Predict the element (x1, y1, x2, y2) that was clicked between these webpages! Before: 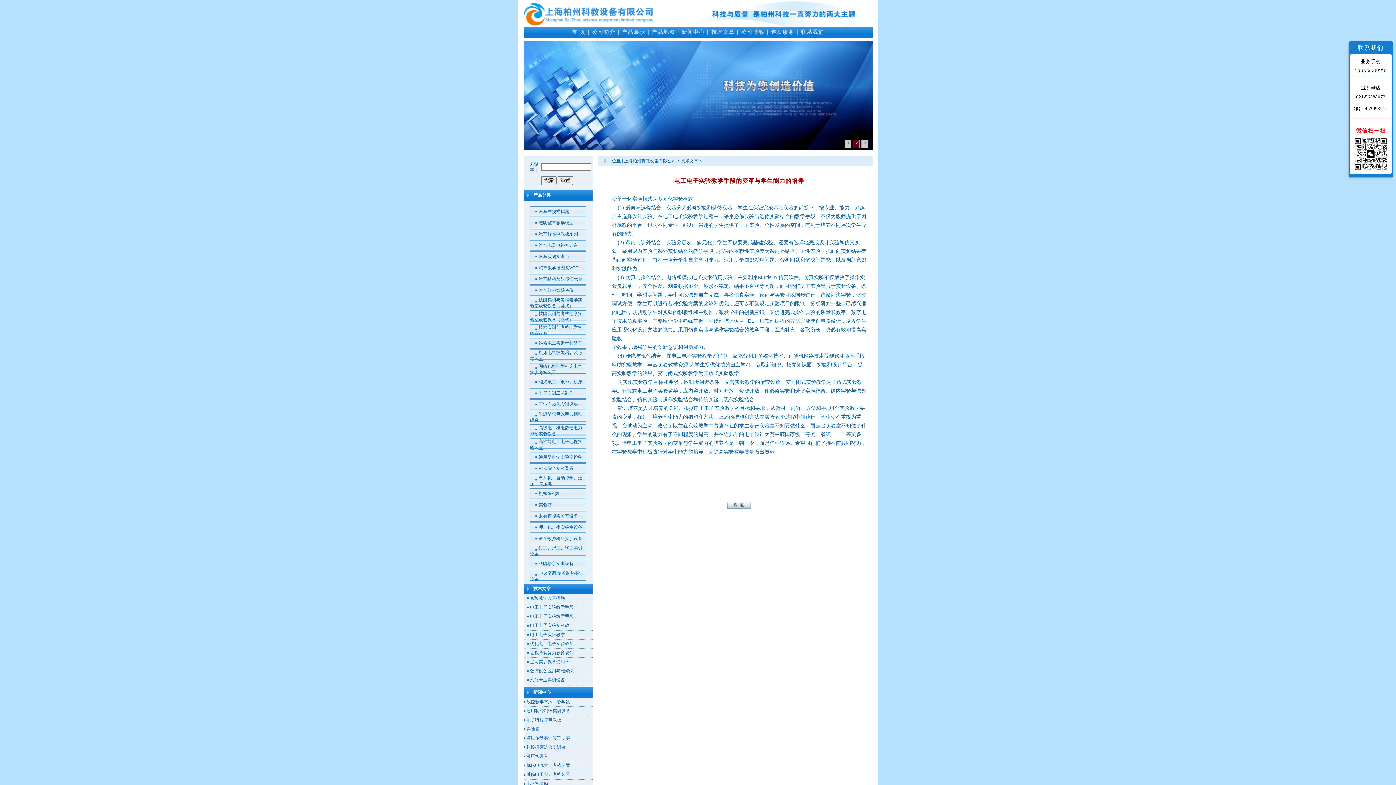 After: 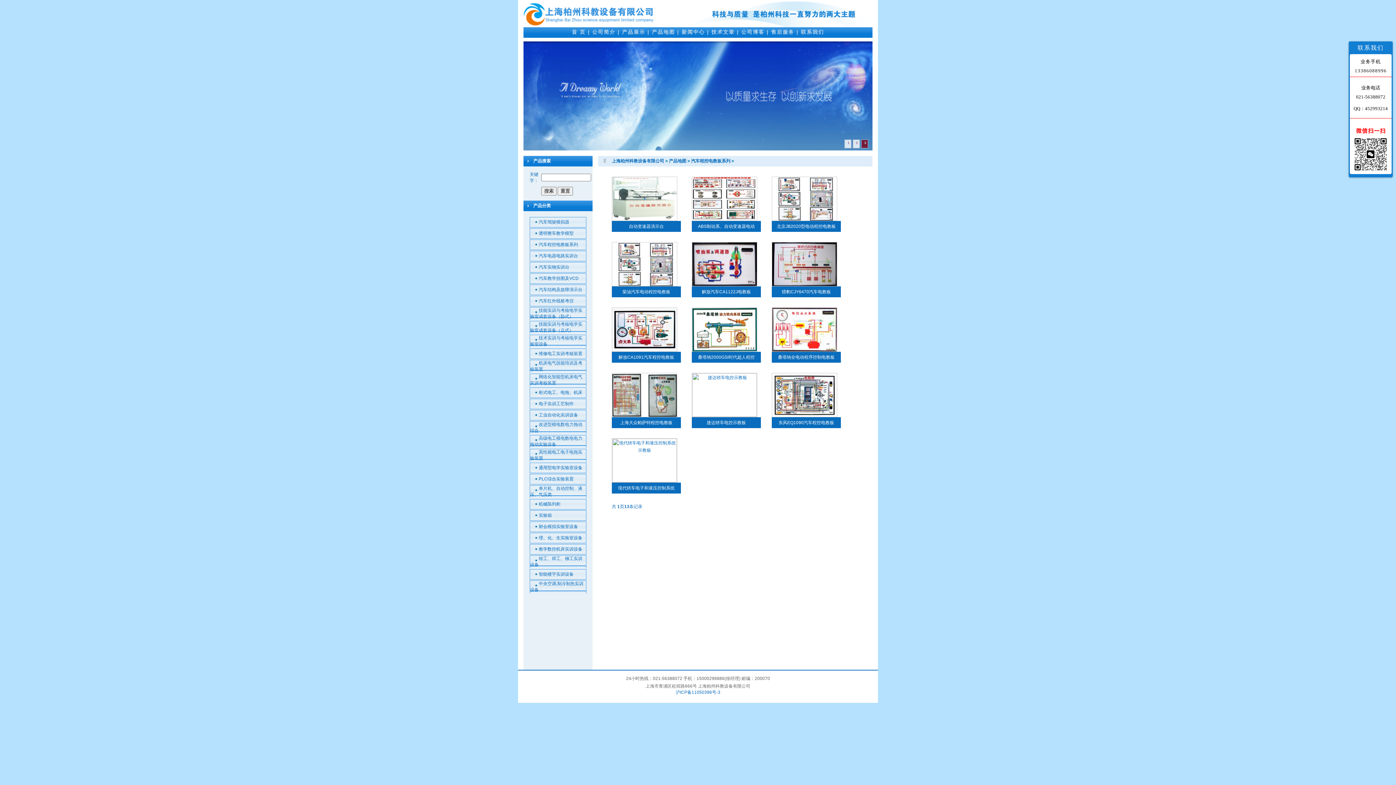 Action: label: 汽车程控电教板系列 bbox: (538, 231, 578, 236)